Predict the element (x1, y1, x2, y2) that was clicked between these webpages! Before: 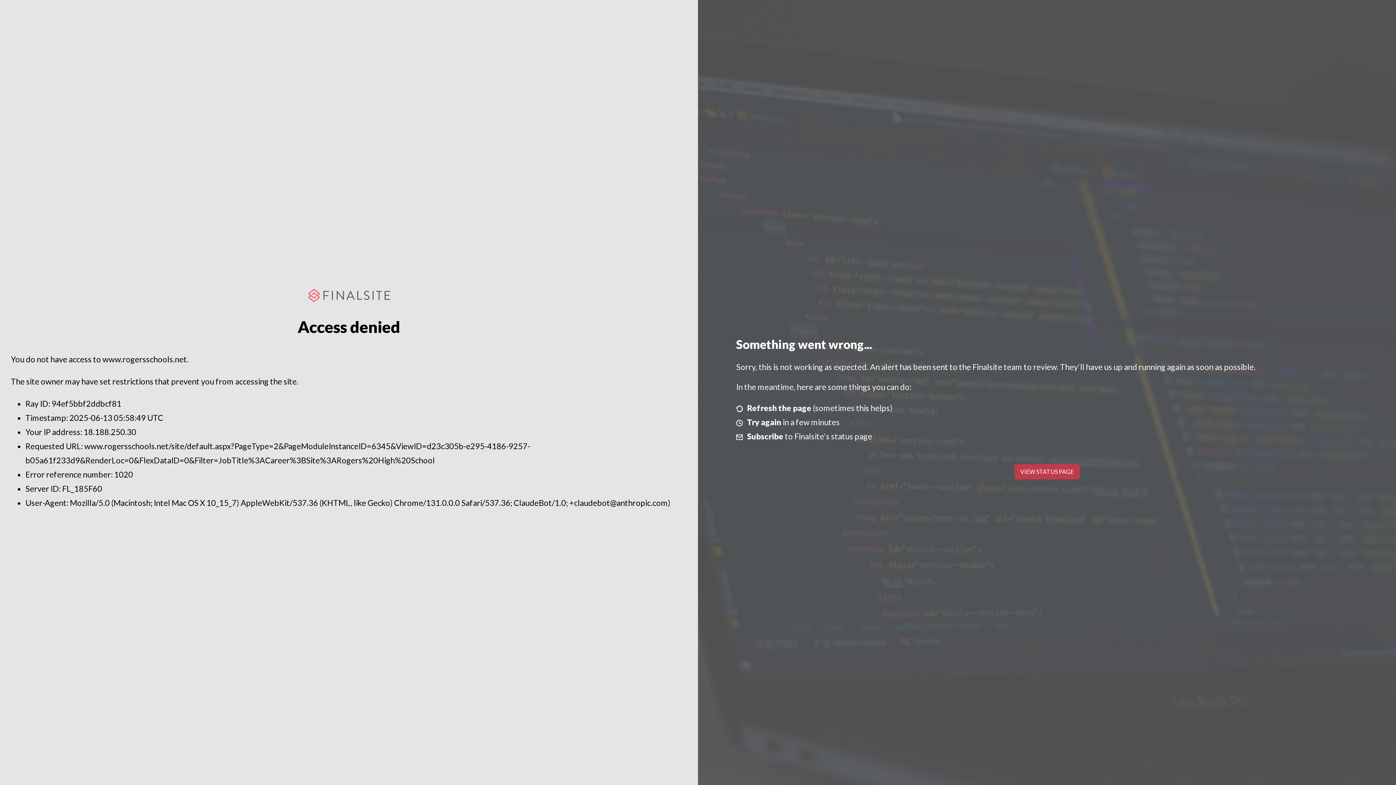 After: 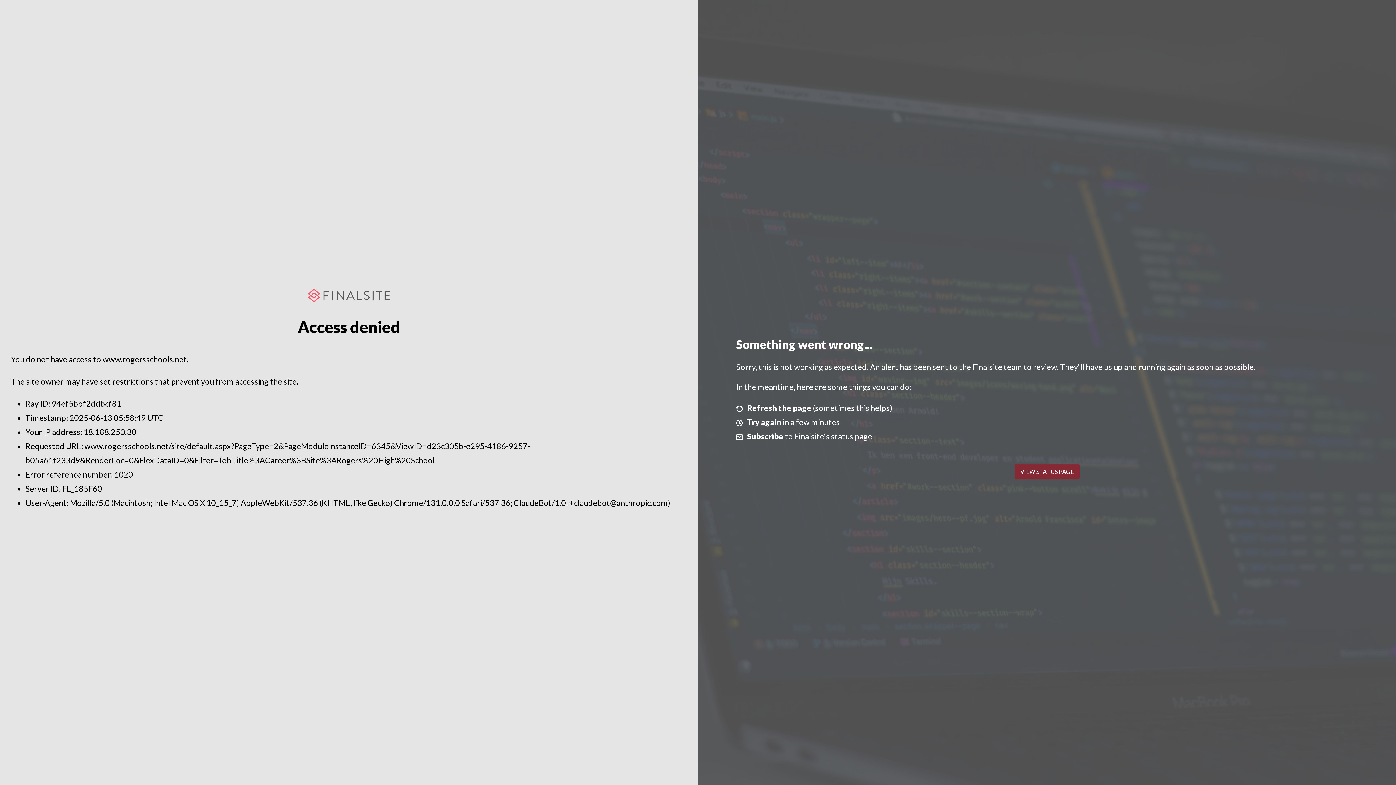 Action: bbox: (1014, 464, 1079, 479) label: VIEW STATUS PAGE